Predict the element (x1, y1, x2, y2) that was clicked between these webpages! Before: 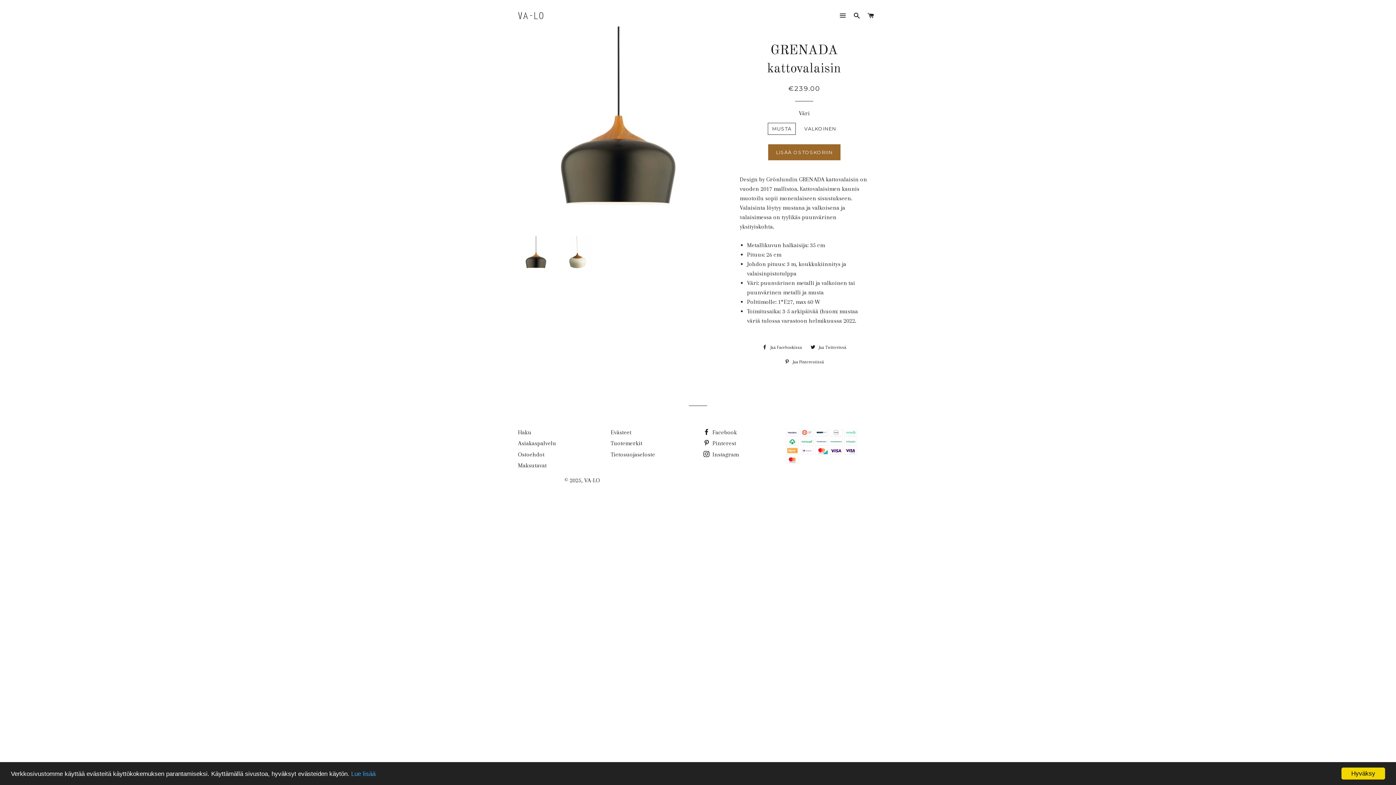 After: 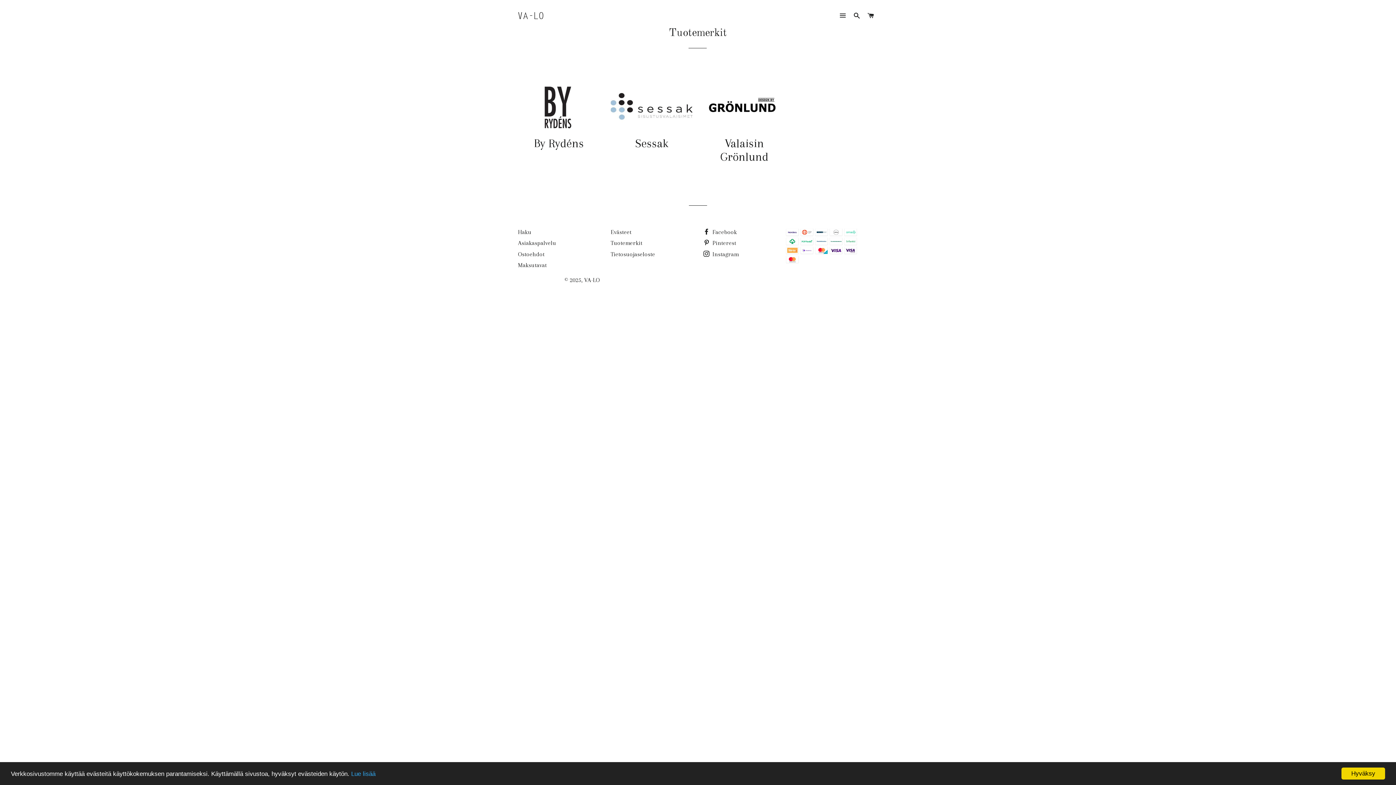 Action: bbox: (610, 440, 642, 447) label: Tuotemerkit